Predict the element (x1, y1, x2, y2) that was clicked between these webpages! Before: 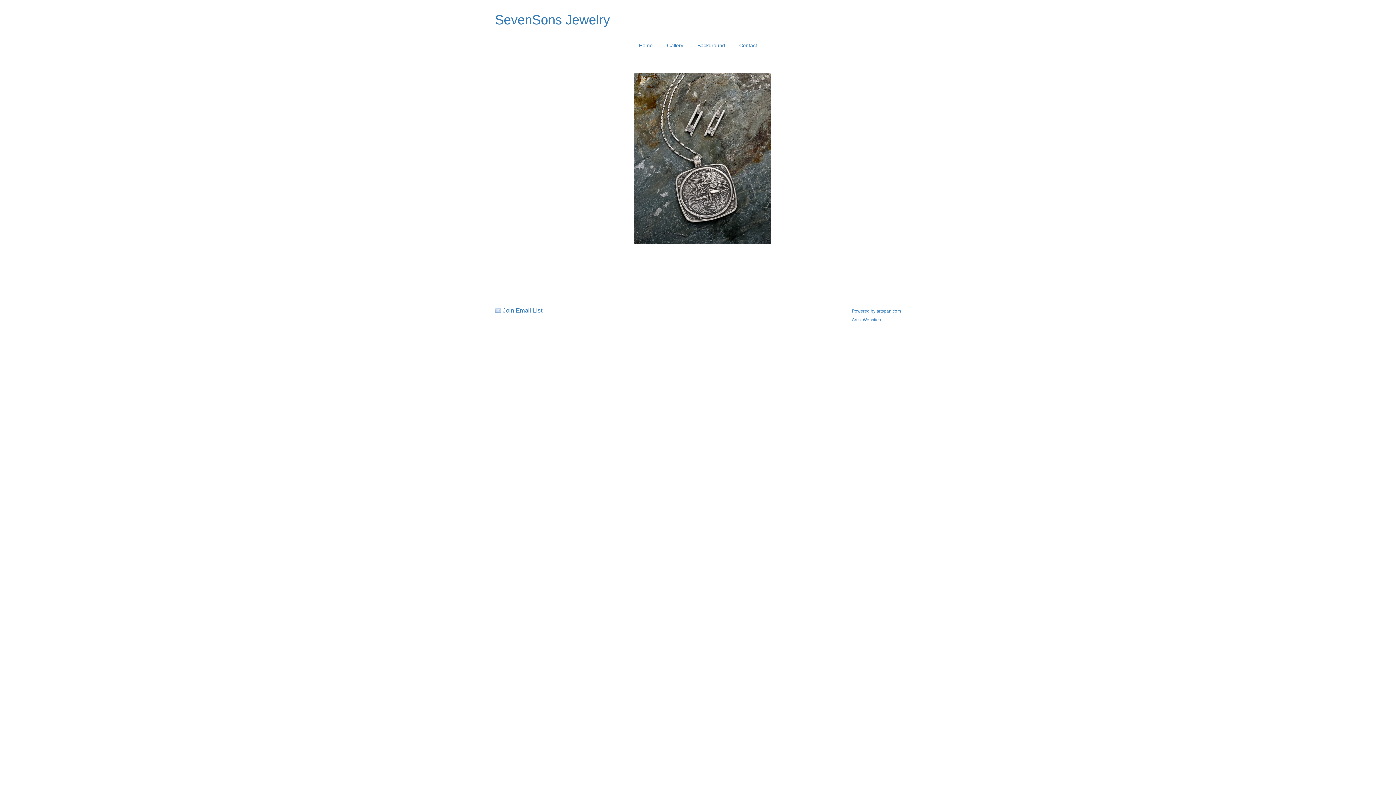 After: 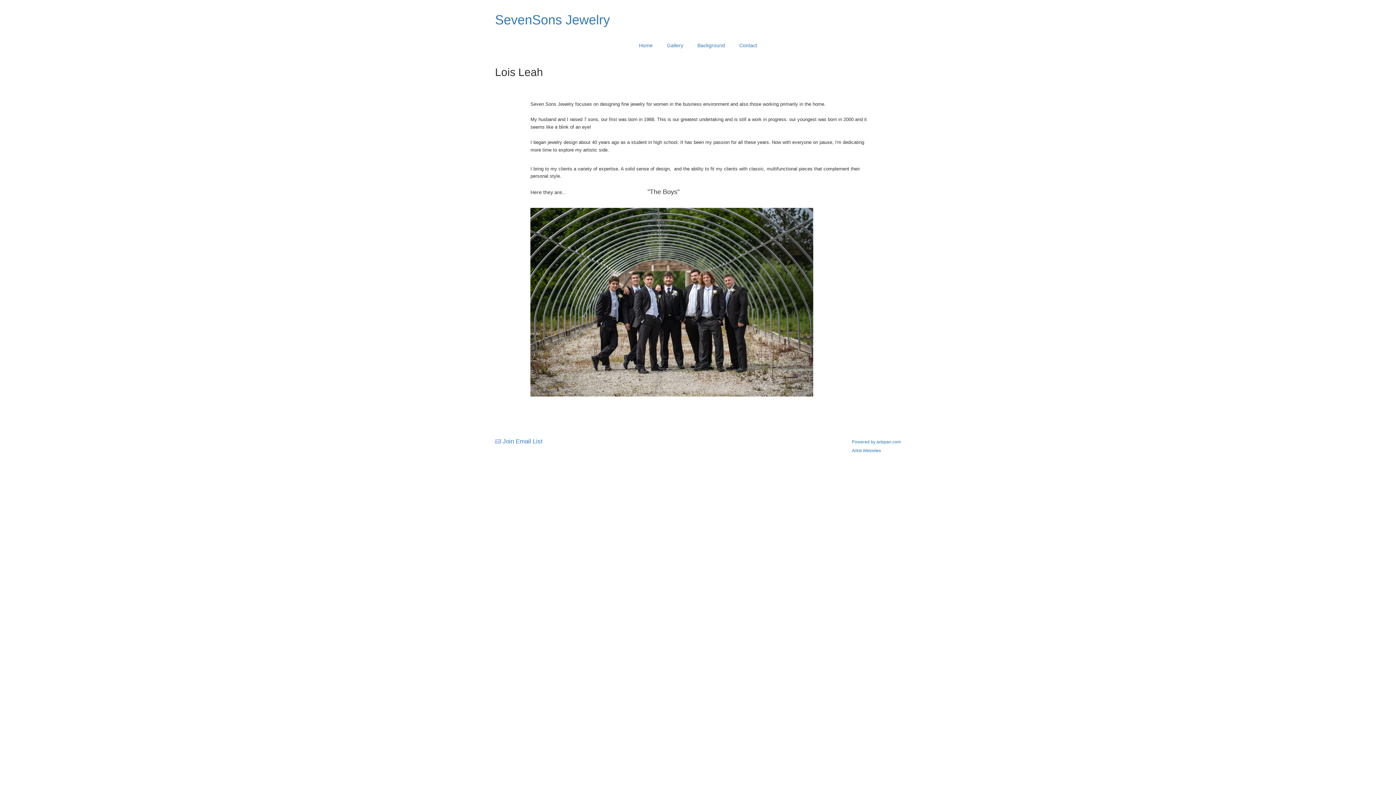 Action: bbox: (695, 42, 727, 48) label: Background